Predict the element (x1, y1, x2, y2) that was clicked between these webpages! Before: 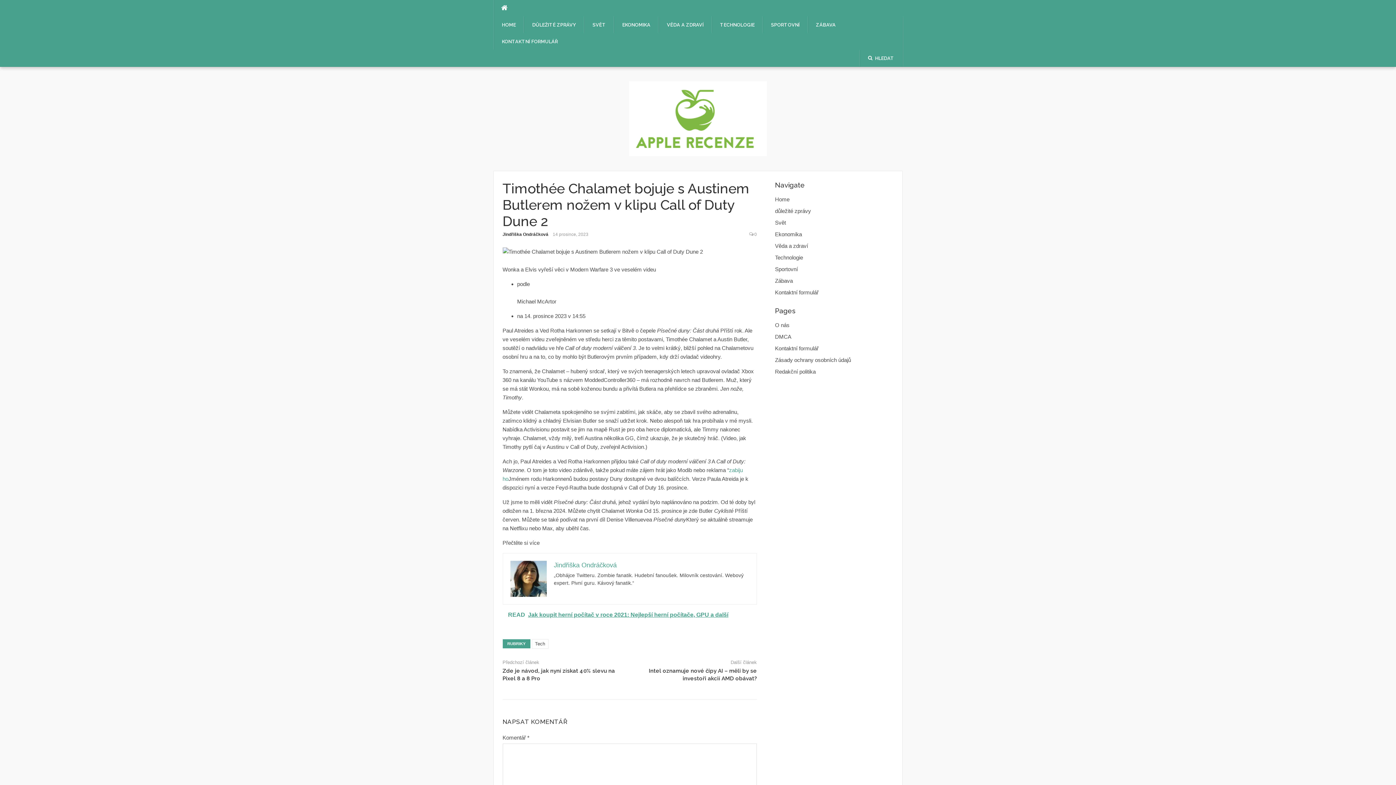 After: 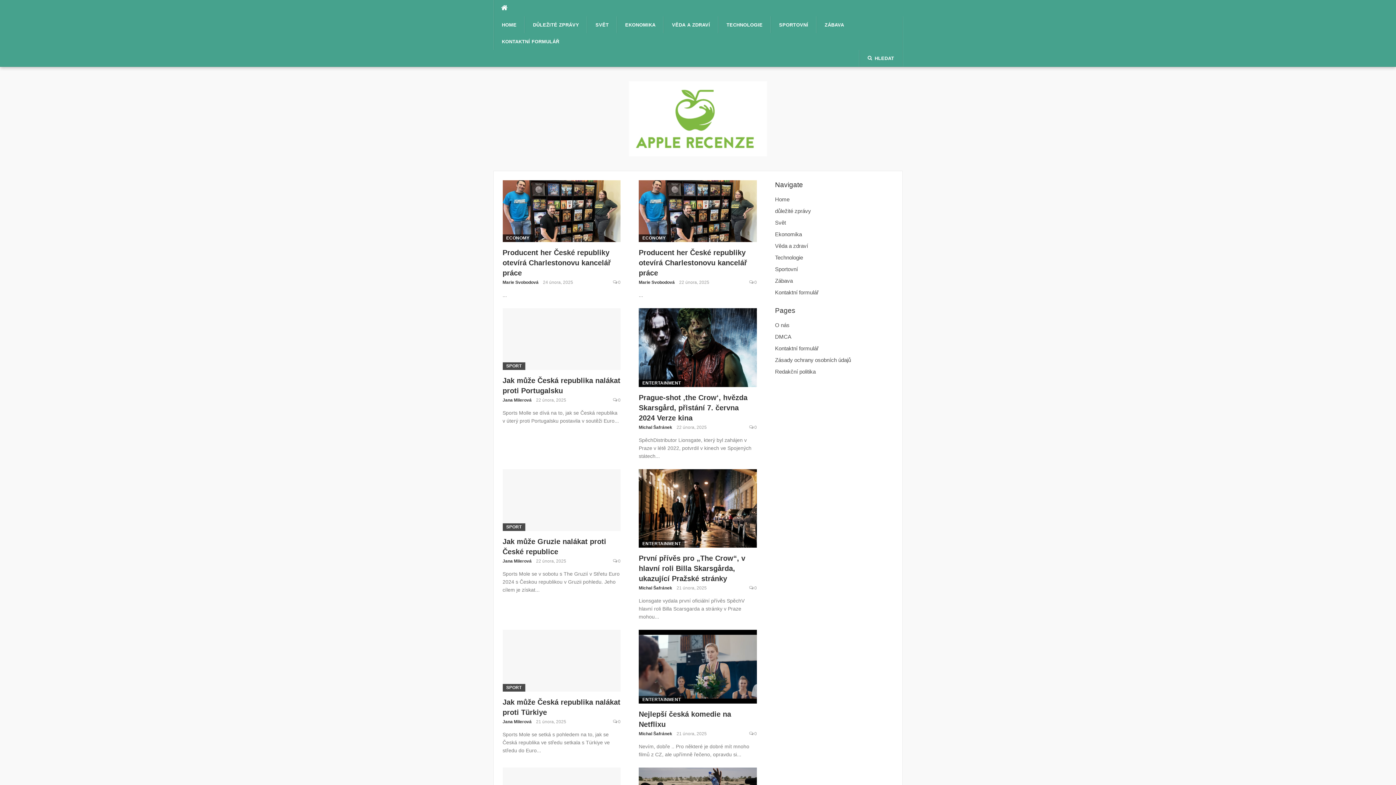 Action: bbox: (494, 0, 514, 16)